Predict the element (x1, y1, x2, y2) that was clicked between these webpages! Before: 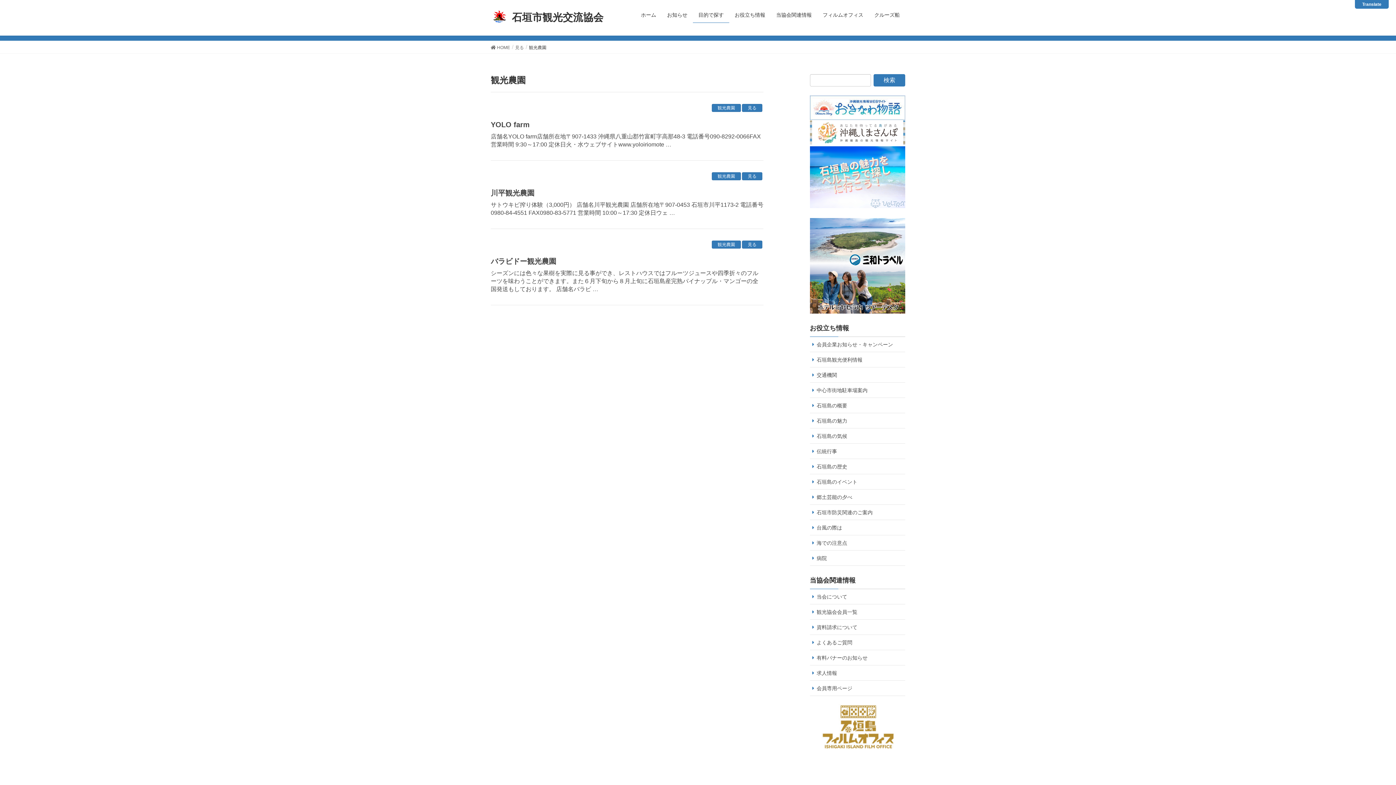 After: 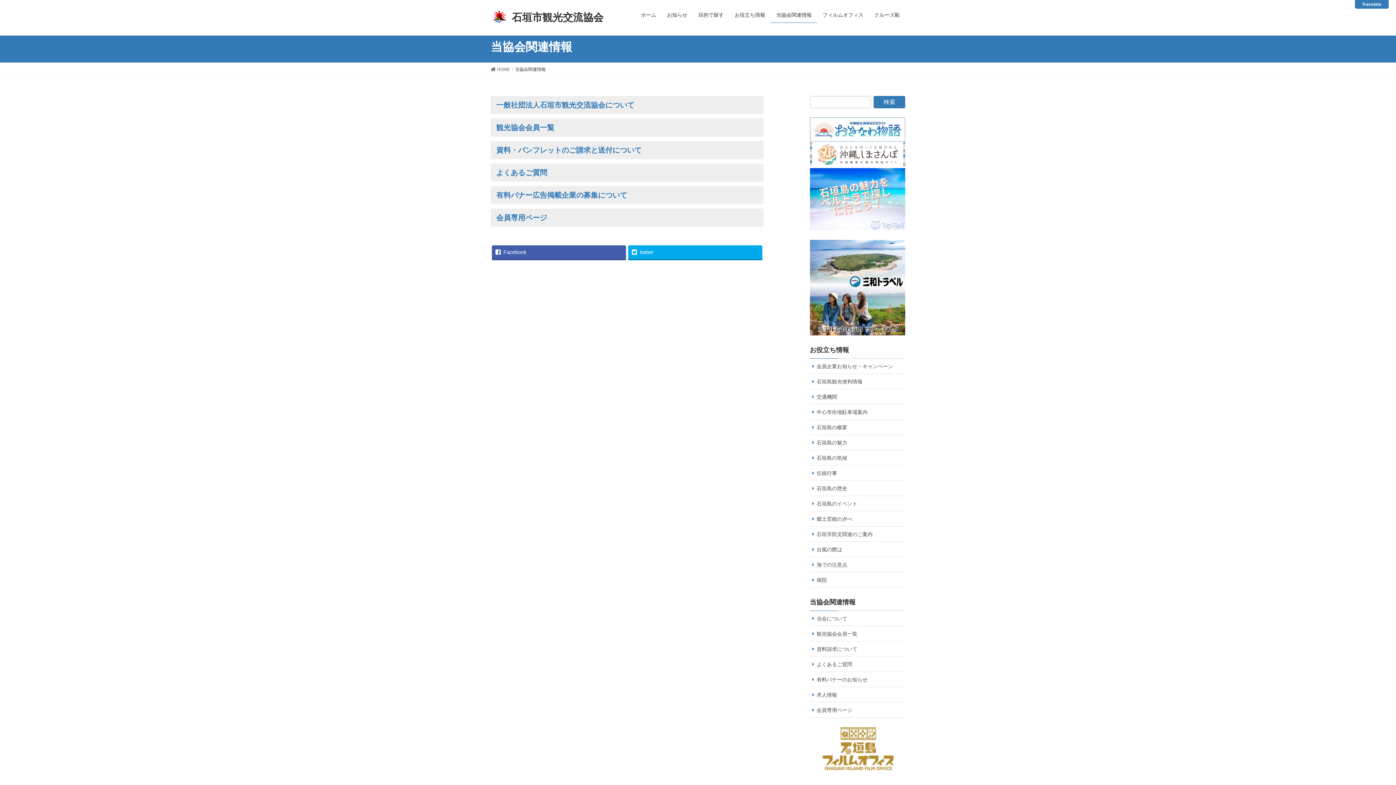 Action: label: 当協会関連情報 bbox: (770, 7, 817, 22)